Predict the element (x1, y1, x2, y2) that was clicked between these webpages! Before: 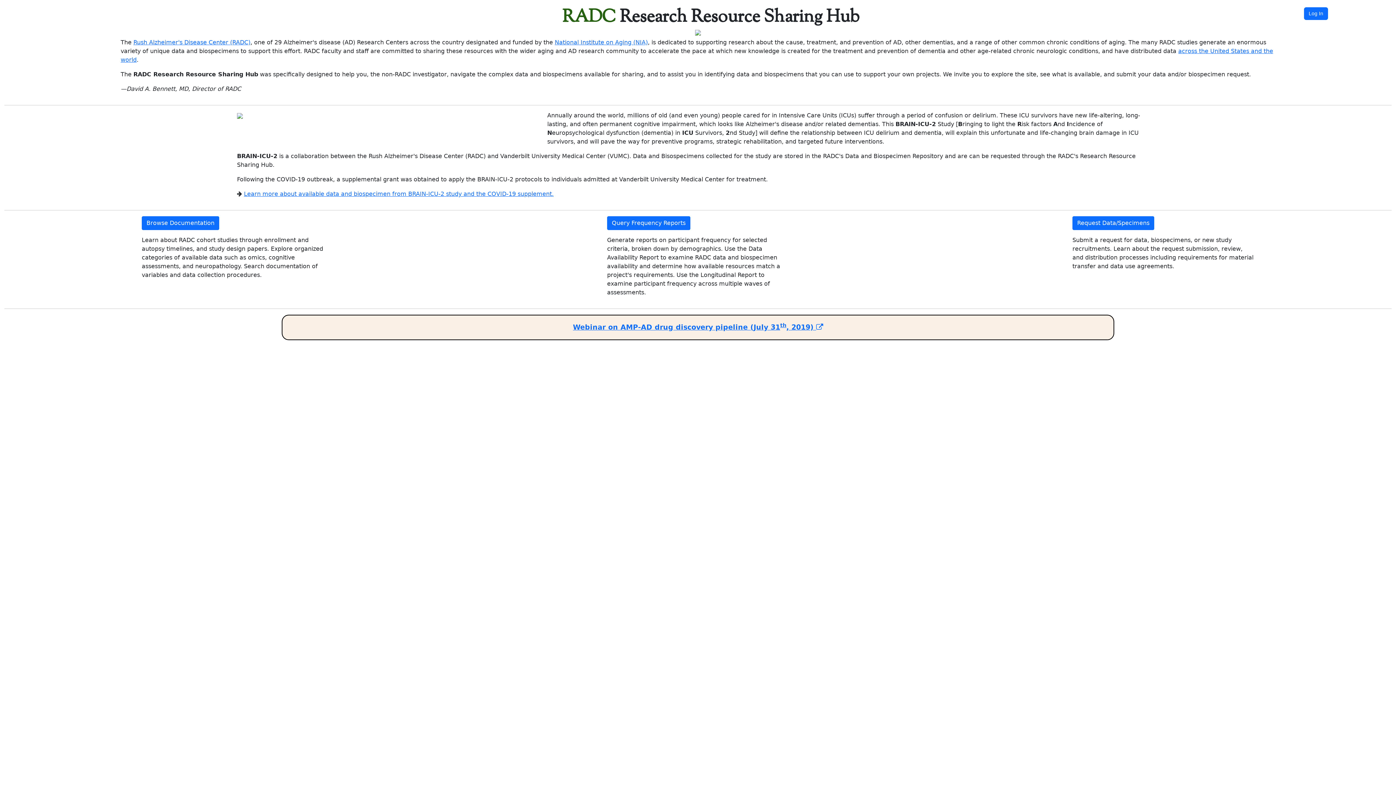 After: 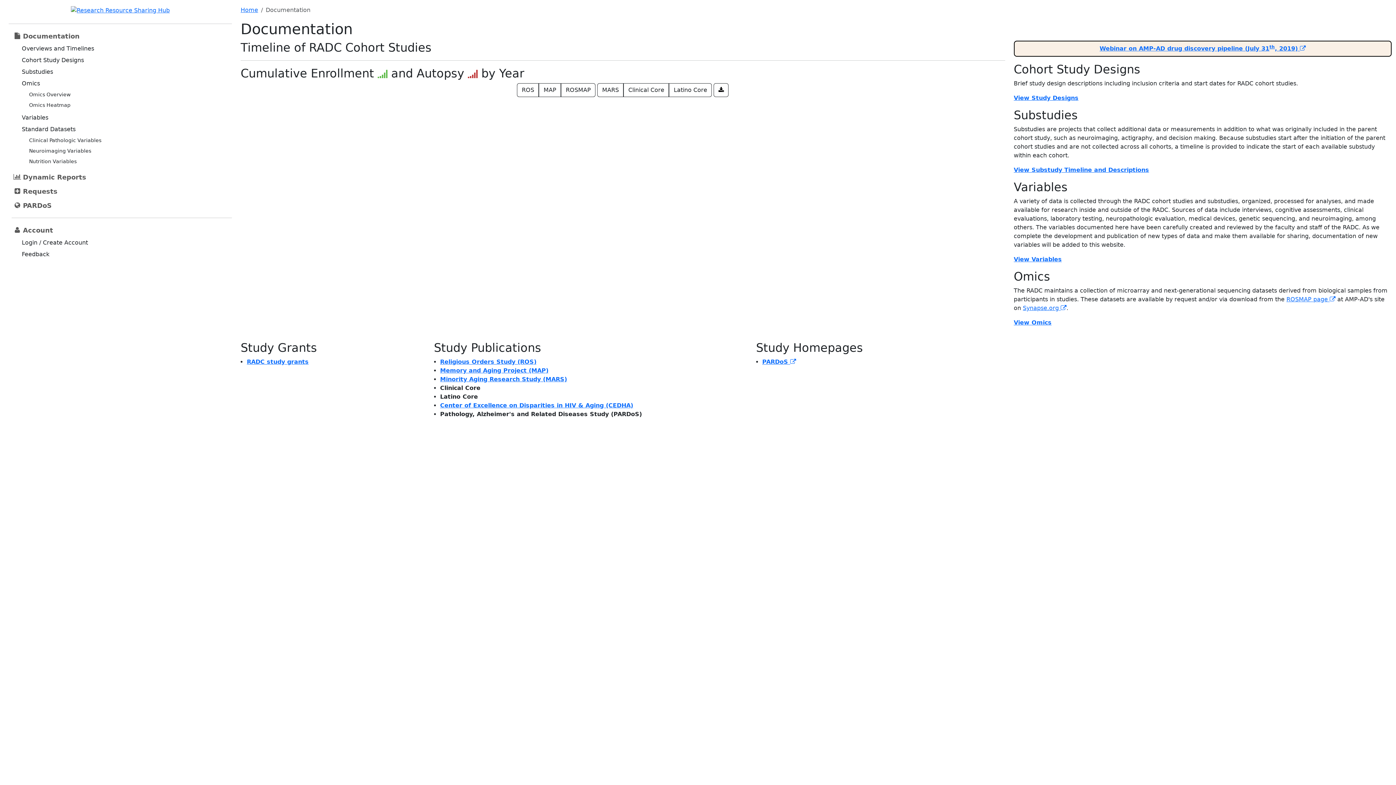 Action: label: Browse Documentation bbox: (141, 216, 219, 230)